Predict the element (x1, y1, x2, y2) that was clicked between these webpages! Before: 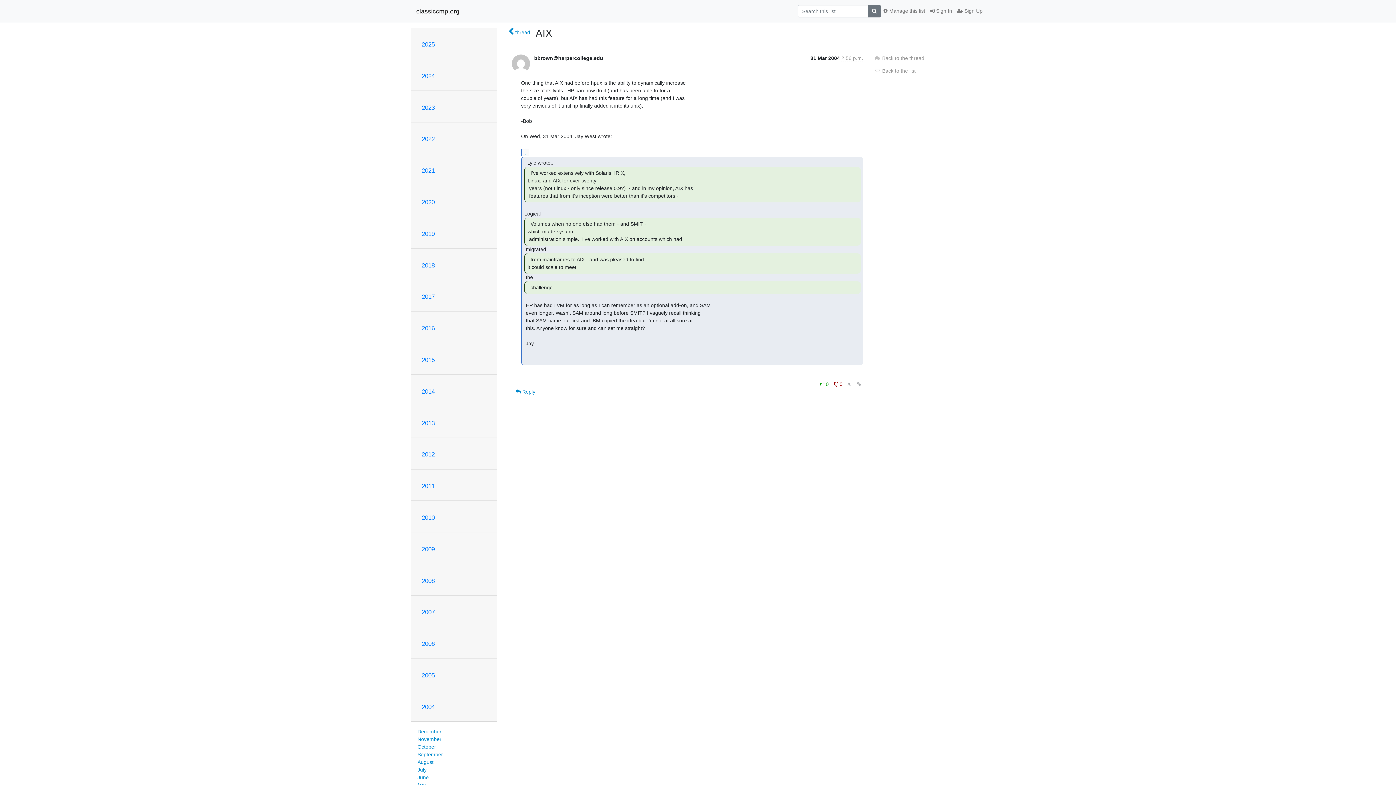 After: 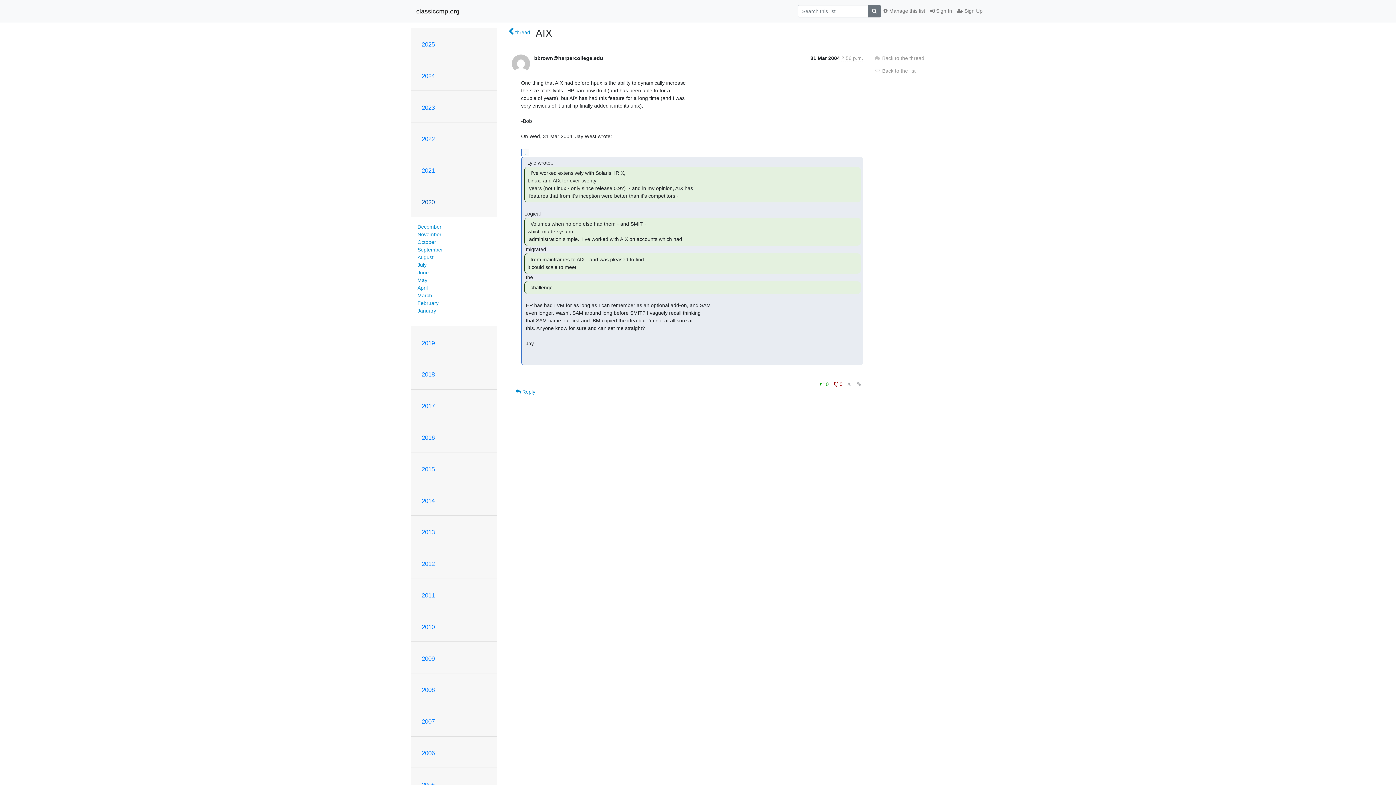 Action: bbox: (421, 198, 434, 205) label: 2020